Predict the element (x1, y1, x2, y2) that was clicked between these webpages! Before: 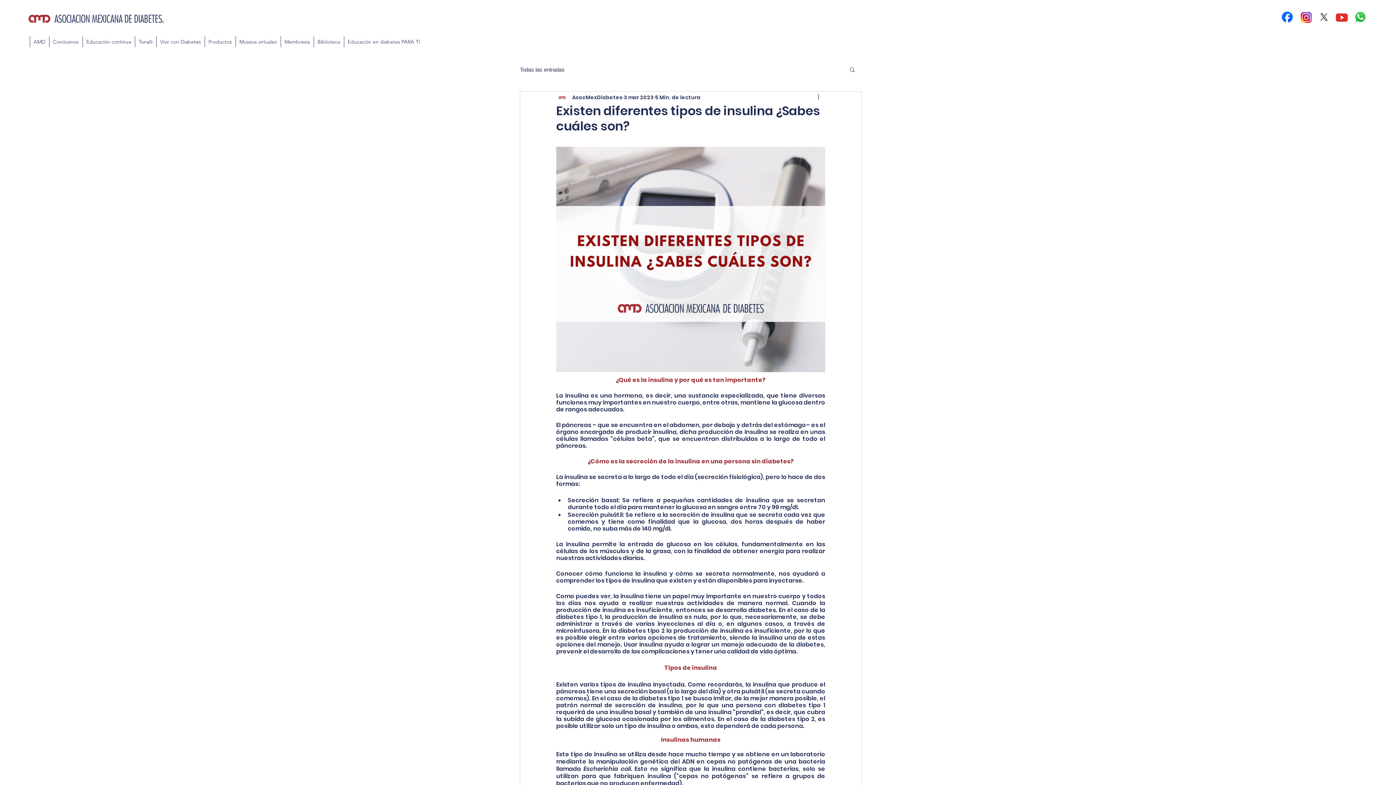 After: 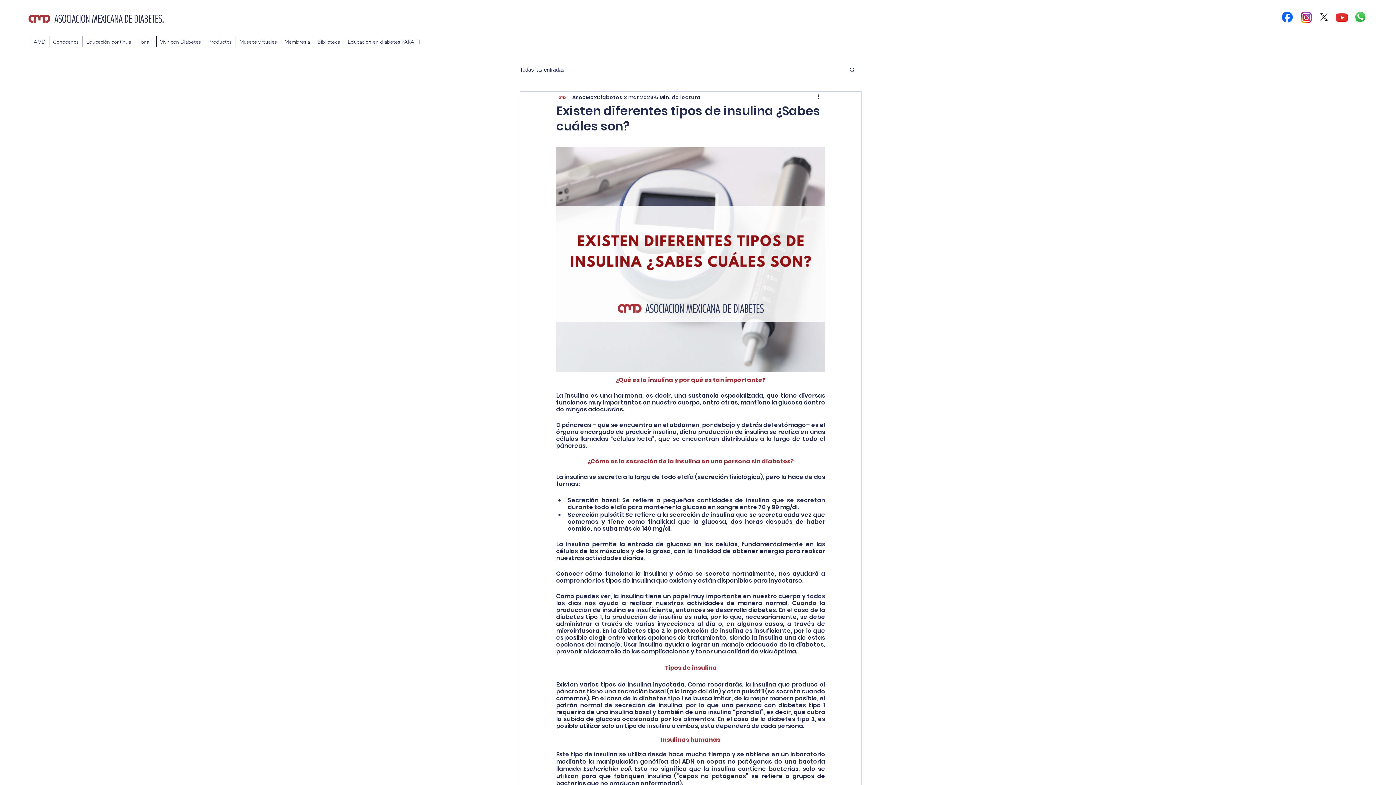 Action: bbox: (1281, 11, 1293, 22)